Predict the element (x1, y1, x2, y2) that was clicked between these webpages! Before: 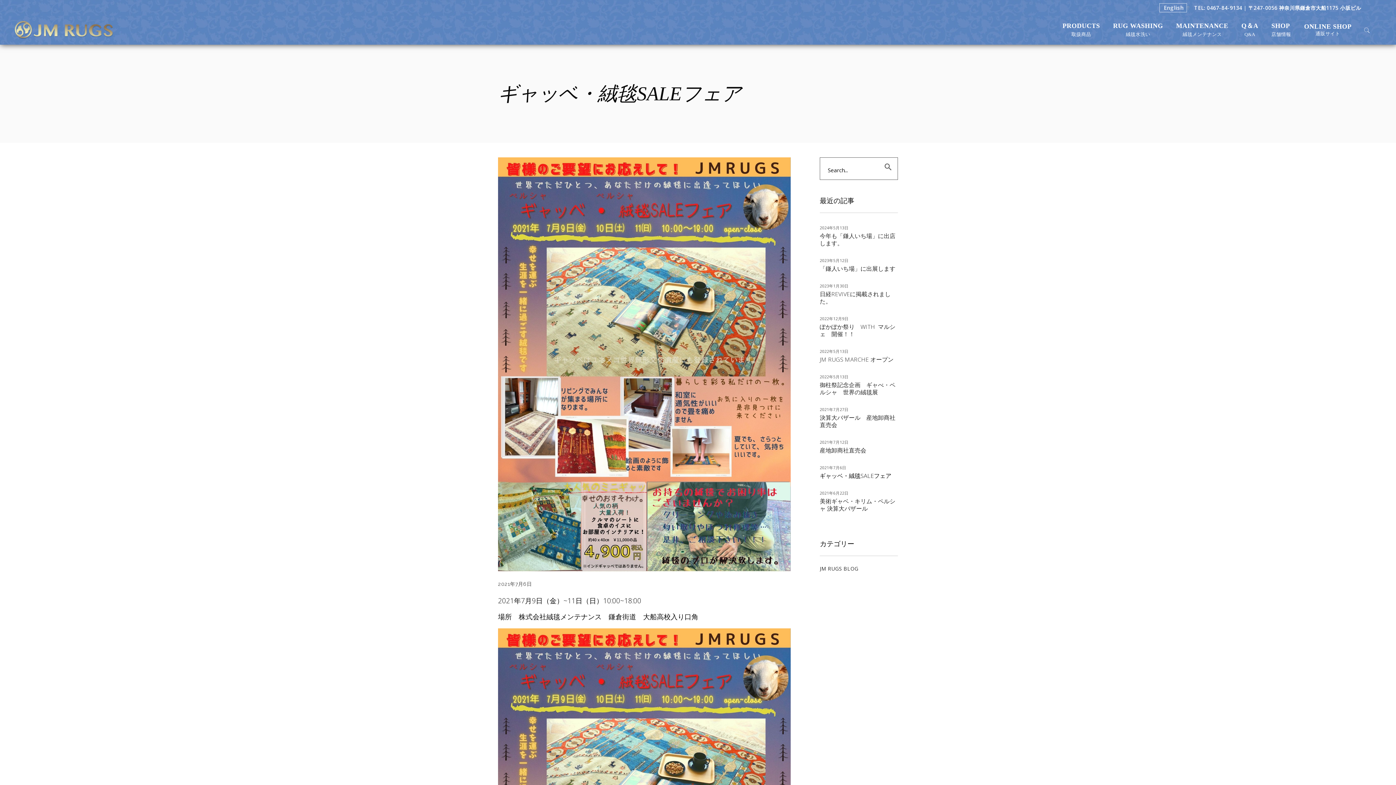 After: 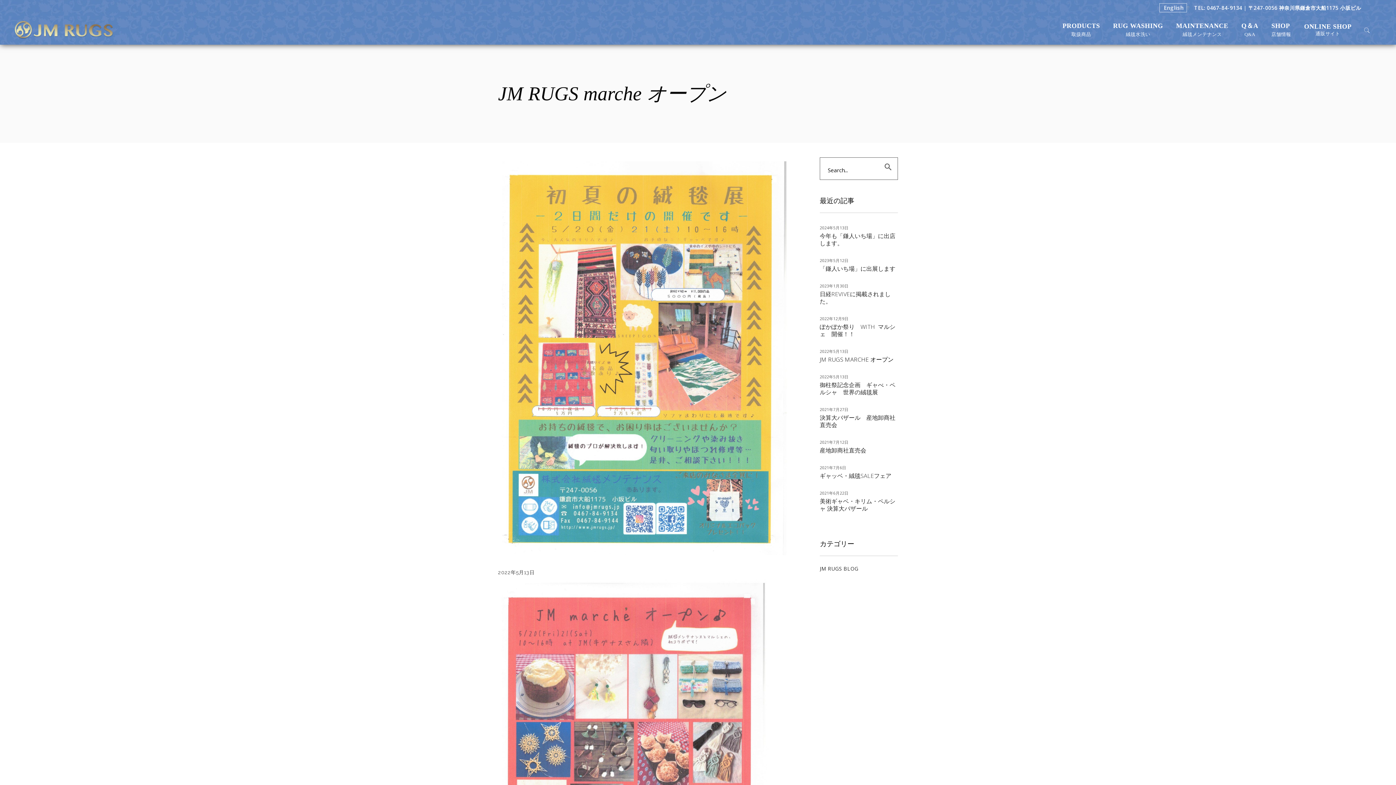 Action: label: JM RUGS MARCHE オープン bbox: (820, 355, 893, 363)